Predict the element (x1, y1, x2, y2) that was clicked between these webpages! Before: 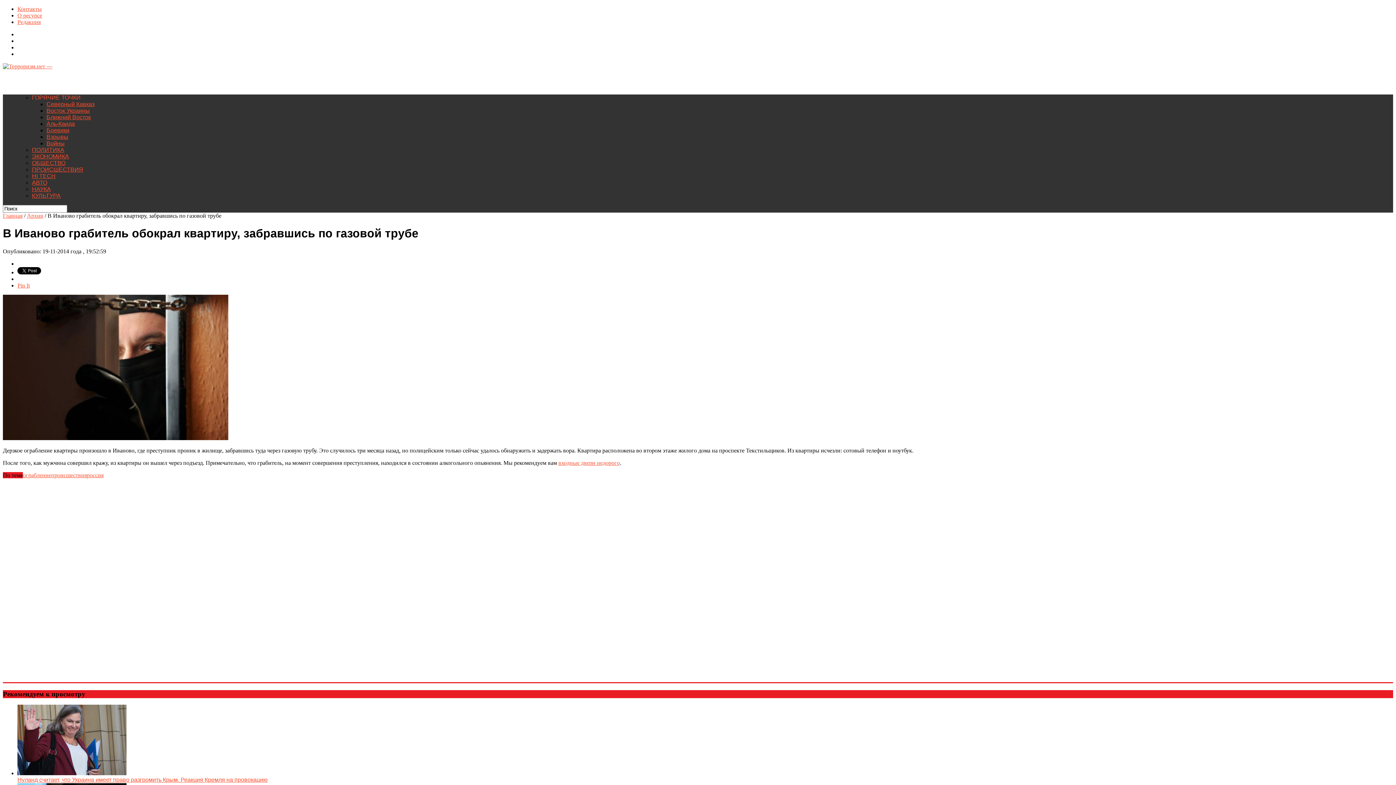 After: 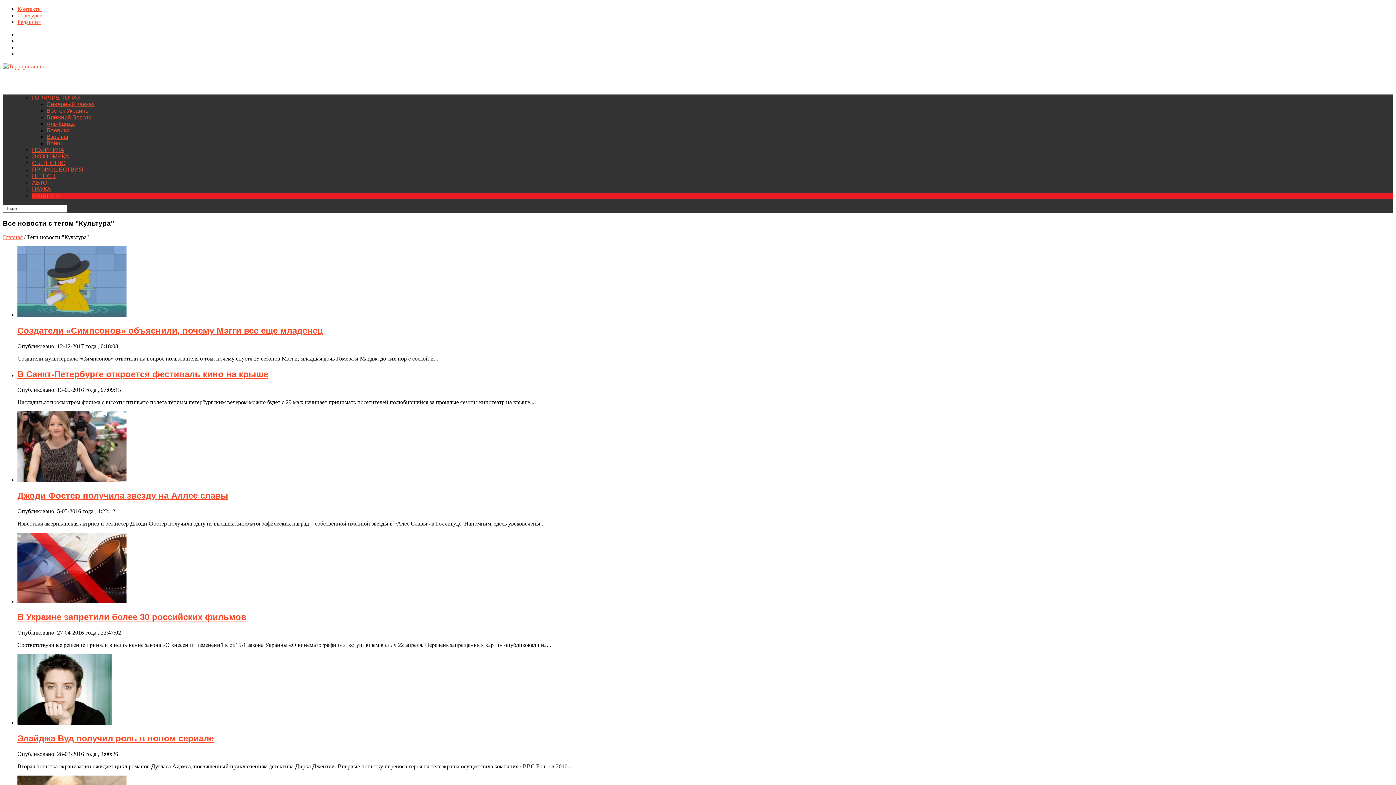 Action: bbox: (32, 192, 60, 198) label: КУЛЬТУРА